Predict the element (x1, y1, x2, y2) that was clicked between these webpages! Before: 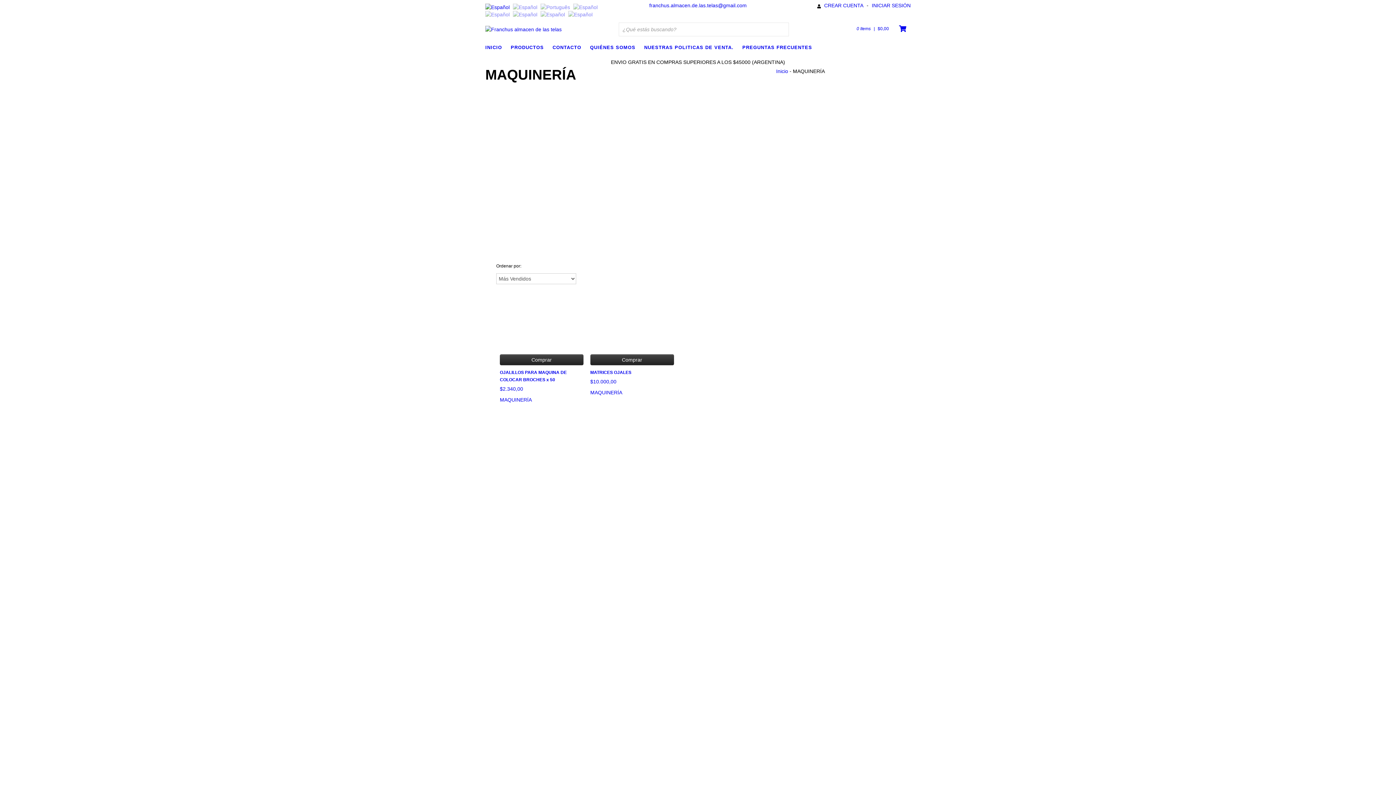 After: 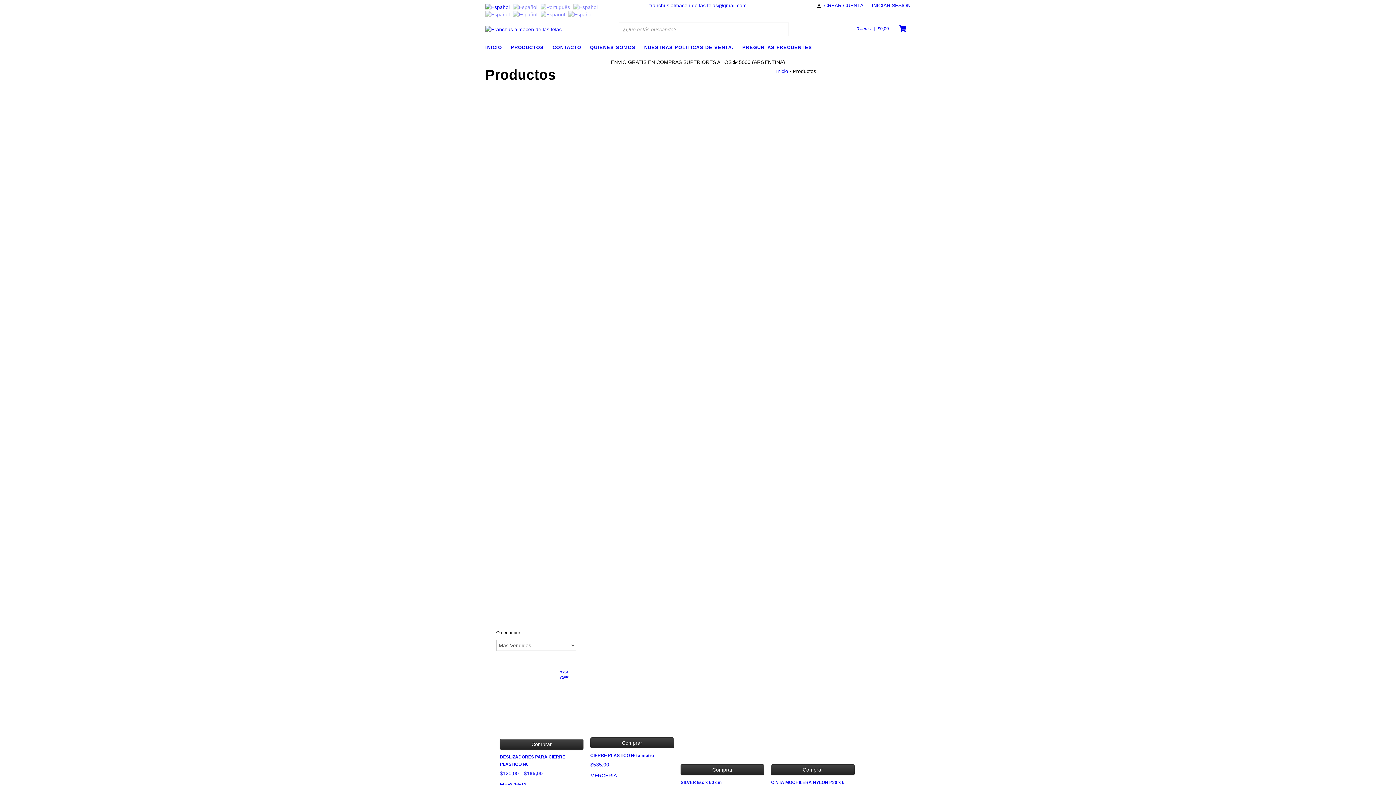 Action: bbox: (510, 43, 551, 52) label: PRODUCTOS